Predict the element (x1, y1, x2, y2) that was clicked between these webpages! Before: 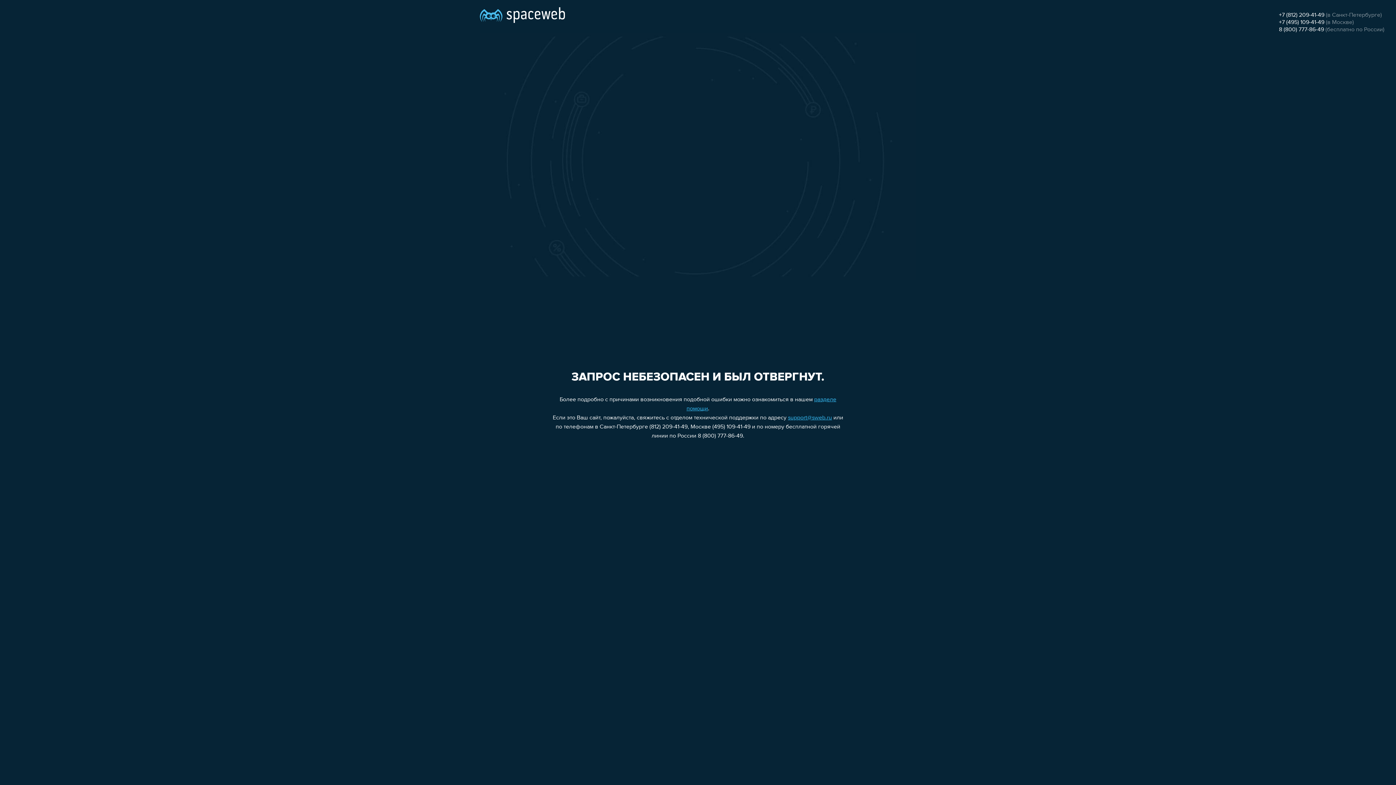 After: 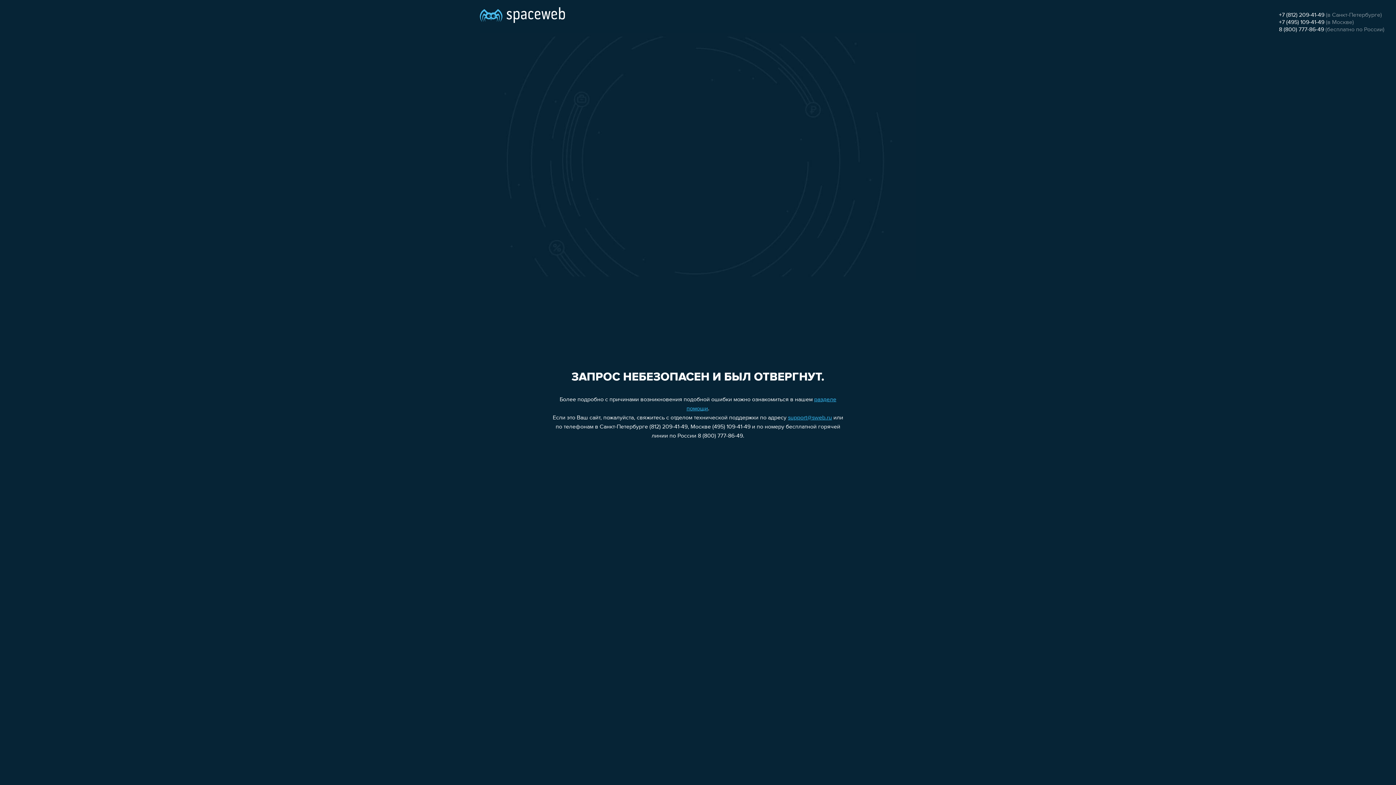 Action: bbox: (1279, 19, 1324, 25) label: +7 (495) 109-41-49